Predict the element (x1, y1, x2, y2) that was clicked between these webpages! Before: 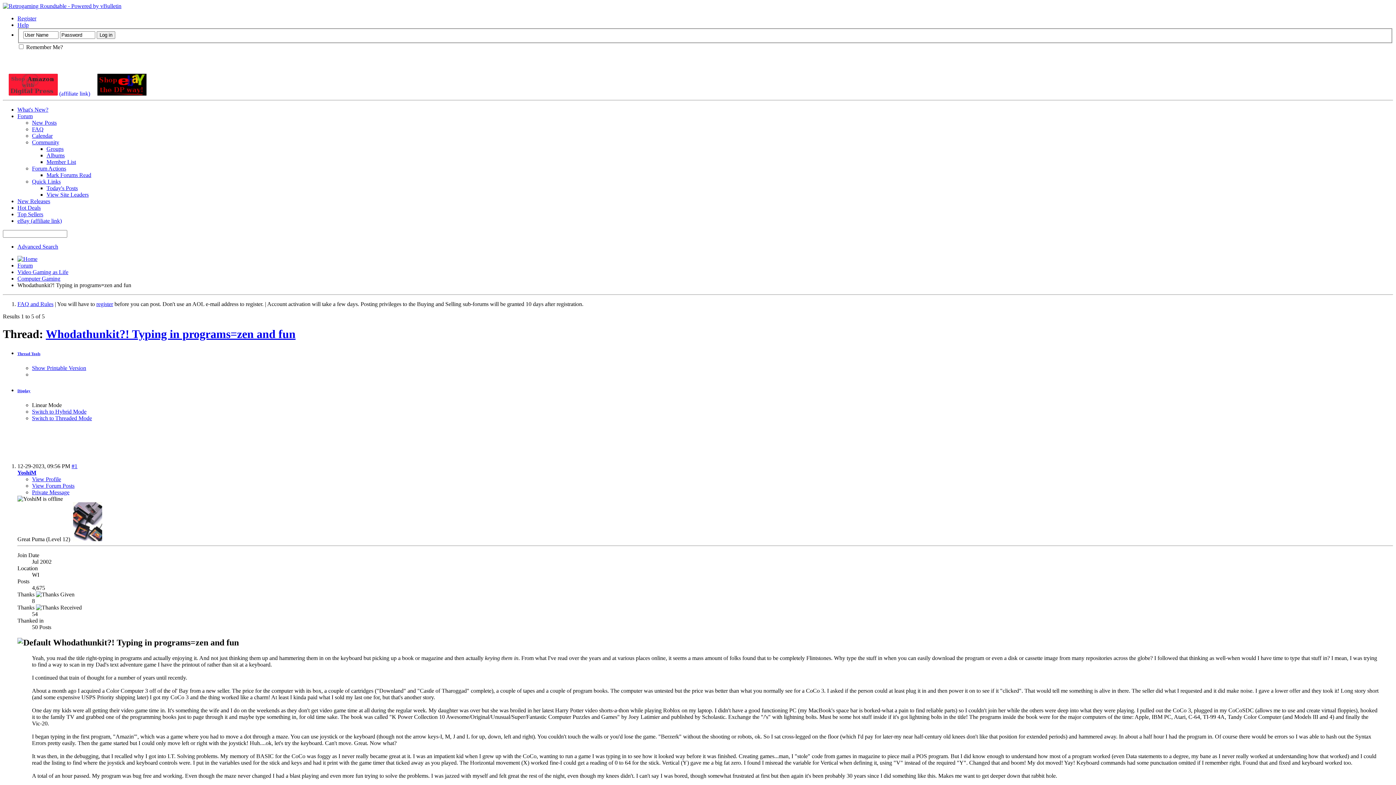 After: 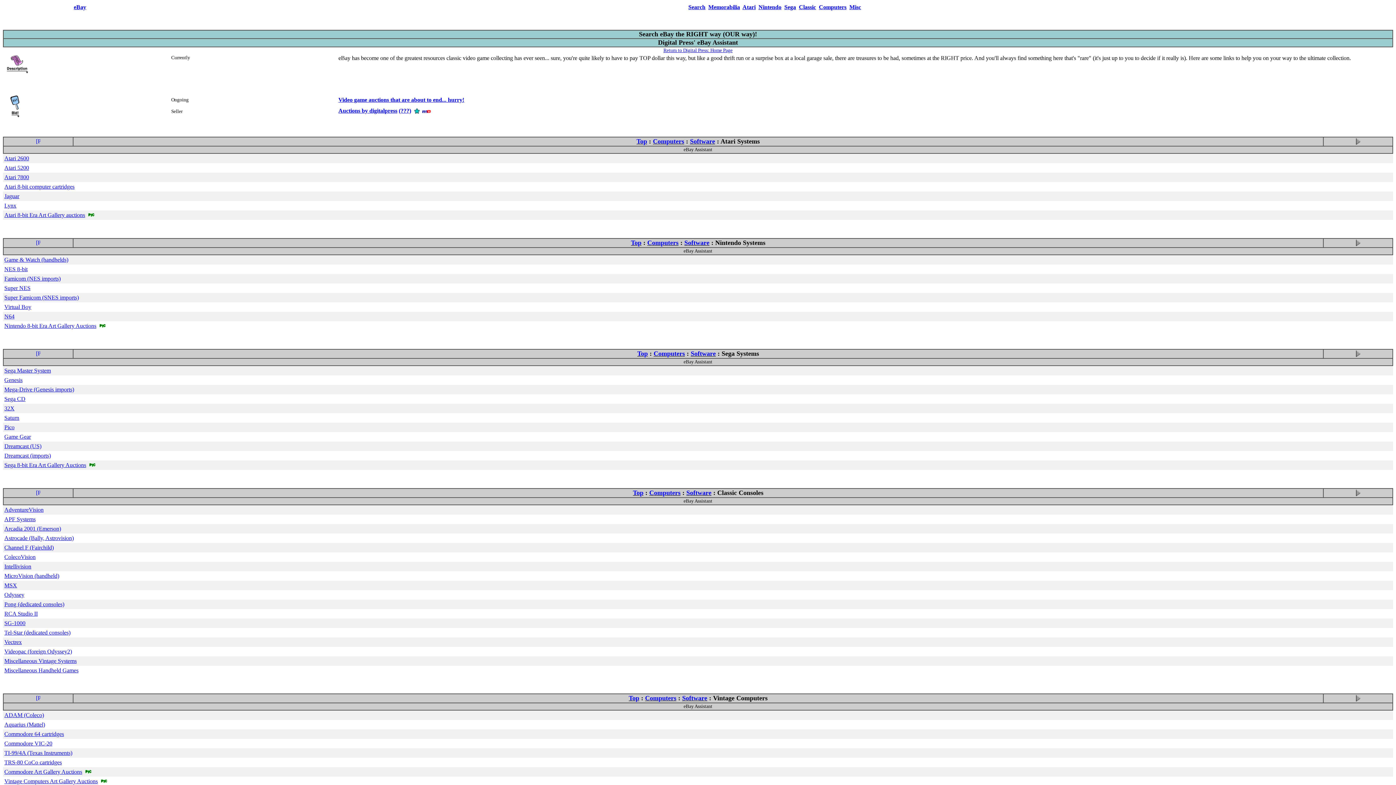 Action: label:   bbox: (90, 90, 146, 96)